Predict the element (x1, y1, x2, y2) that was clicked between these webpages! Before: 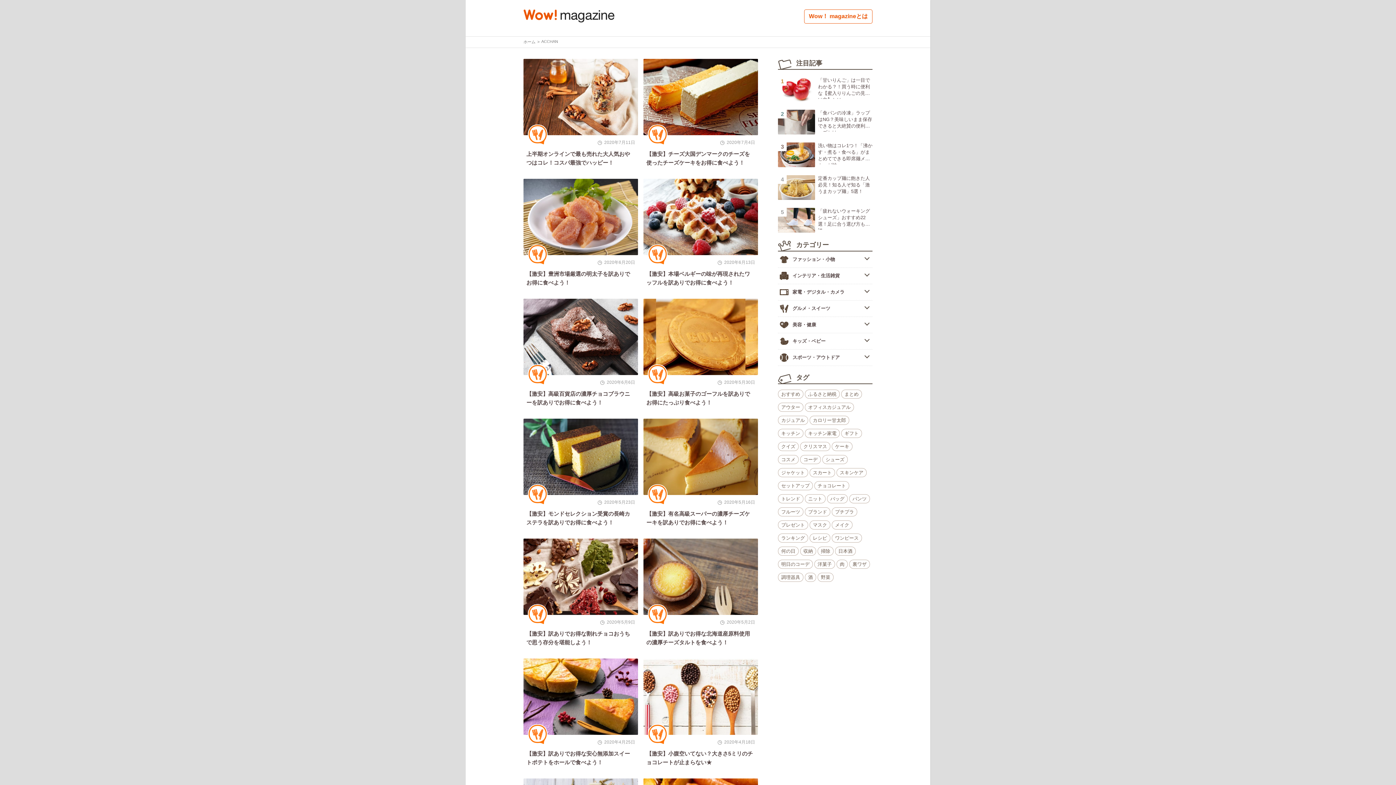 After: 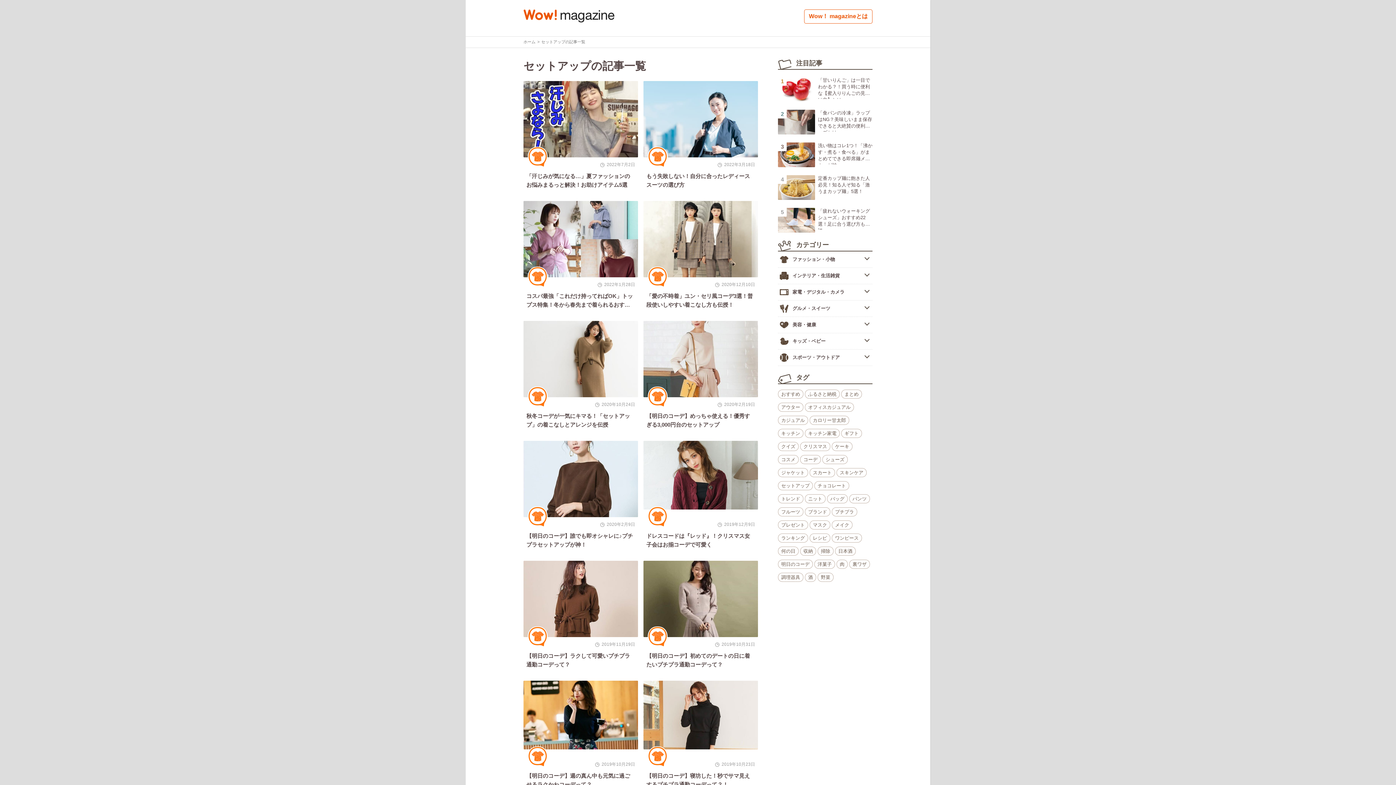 Action: bbox: (778, 481, 813, 490) label: セットアップ (35 items)